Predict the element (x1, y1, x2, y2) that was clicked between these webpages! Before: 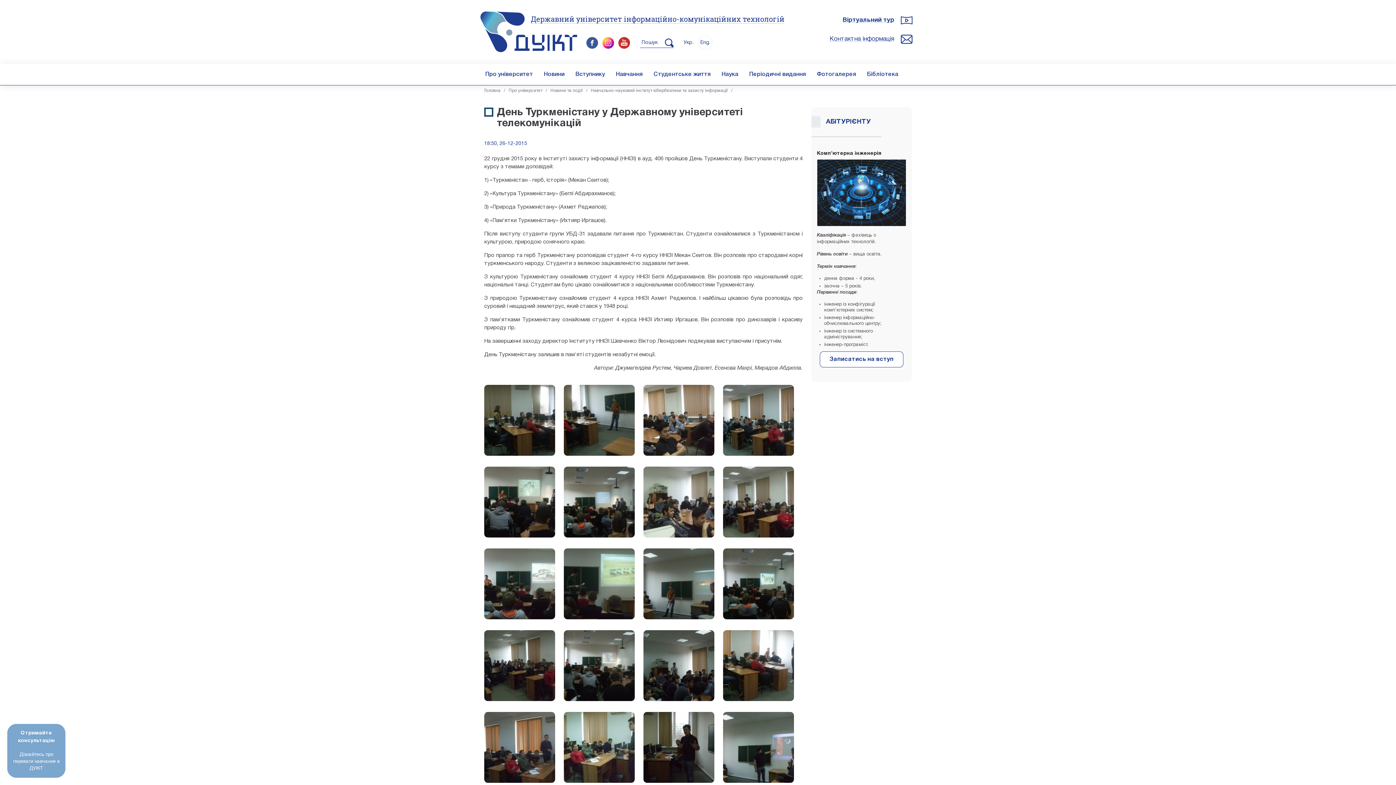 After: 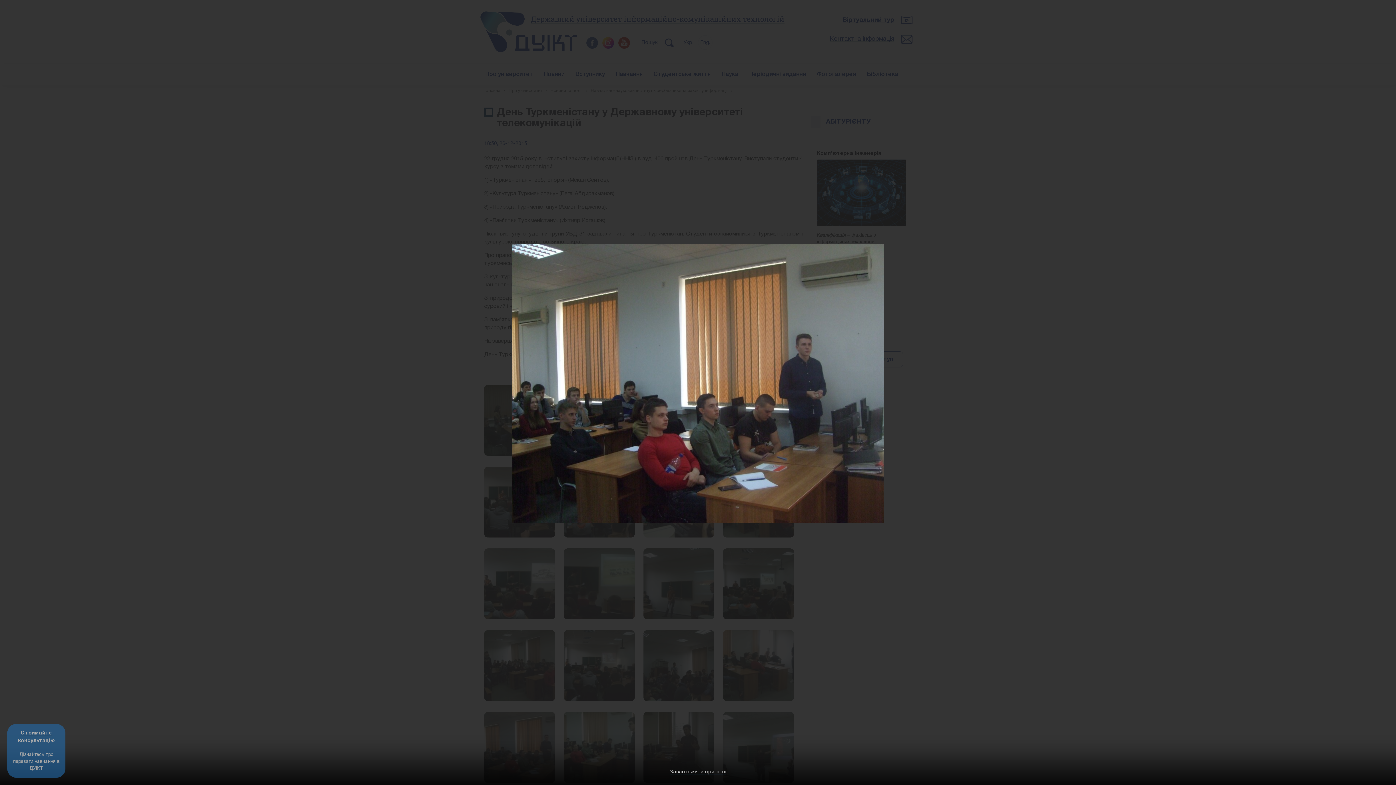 Action: bbox: (484, 745, 555, 750)